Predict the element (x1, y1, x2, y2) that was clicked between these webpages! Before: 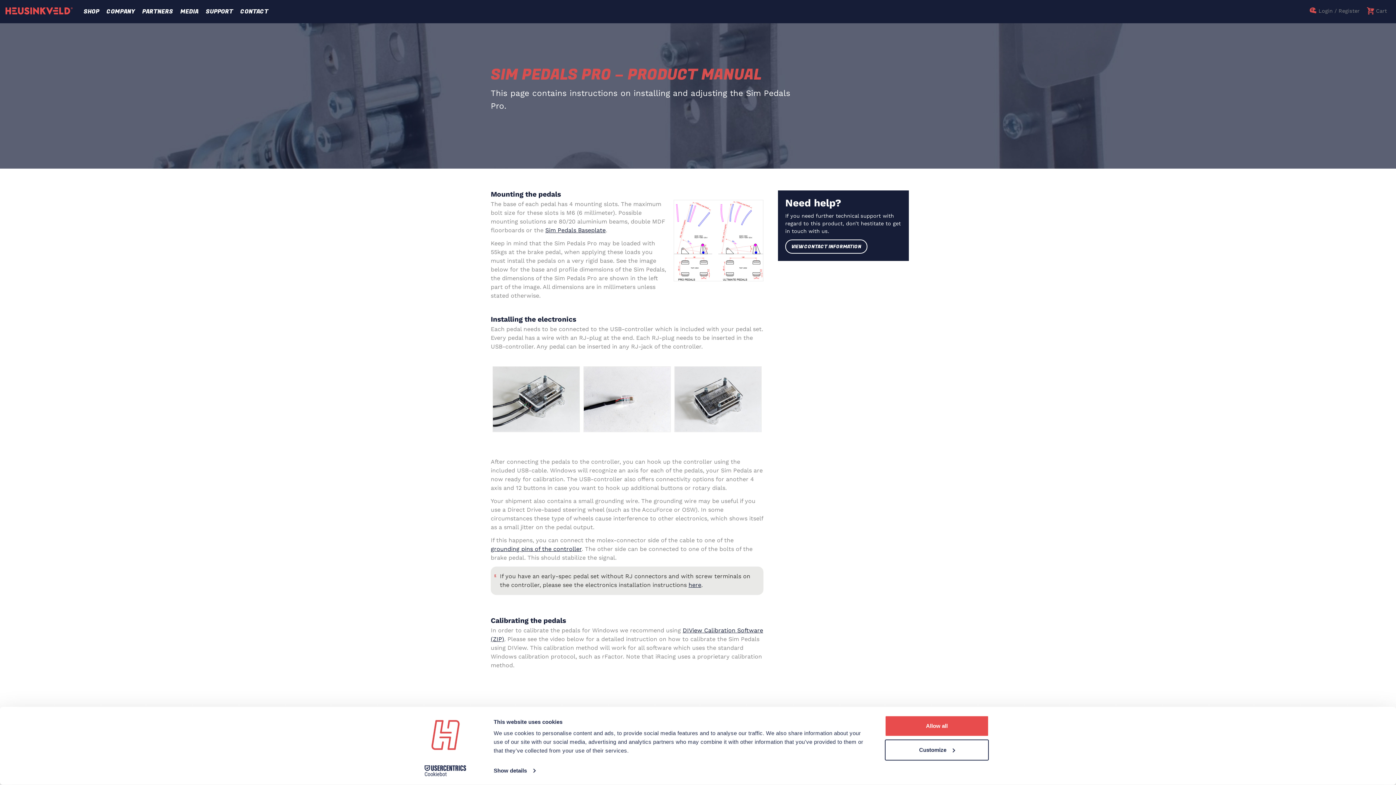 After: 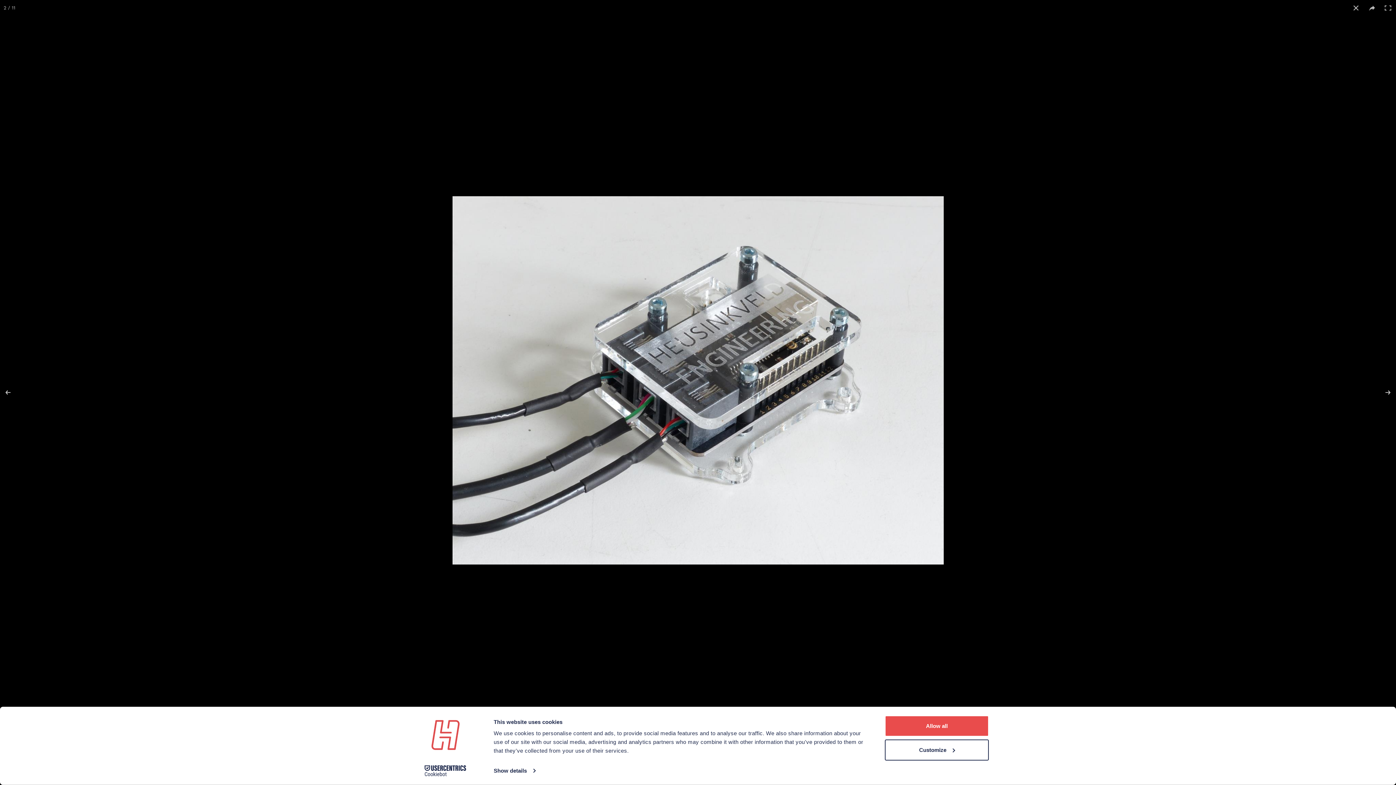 Action: bbox: (492, 366, 580, 432)